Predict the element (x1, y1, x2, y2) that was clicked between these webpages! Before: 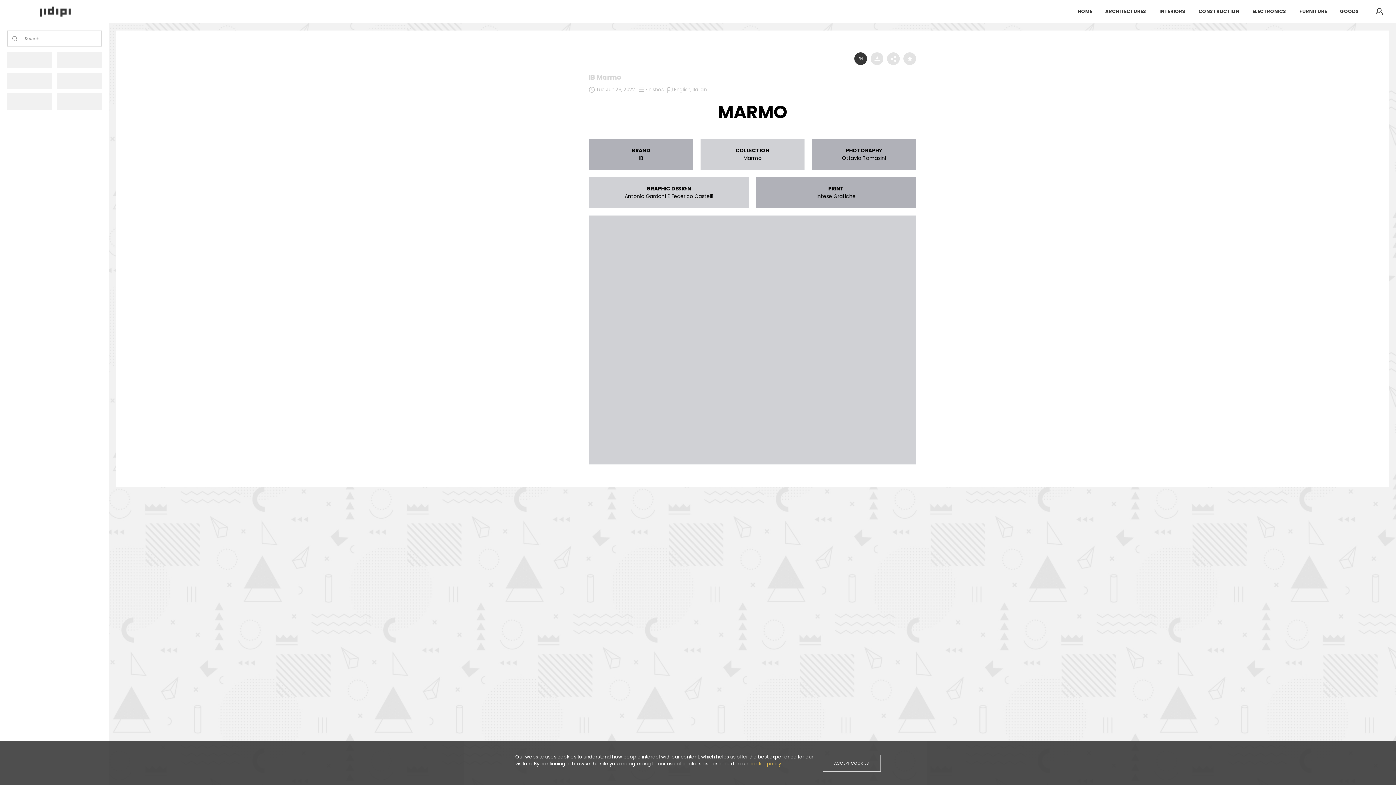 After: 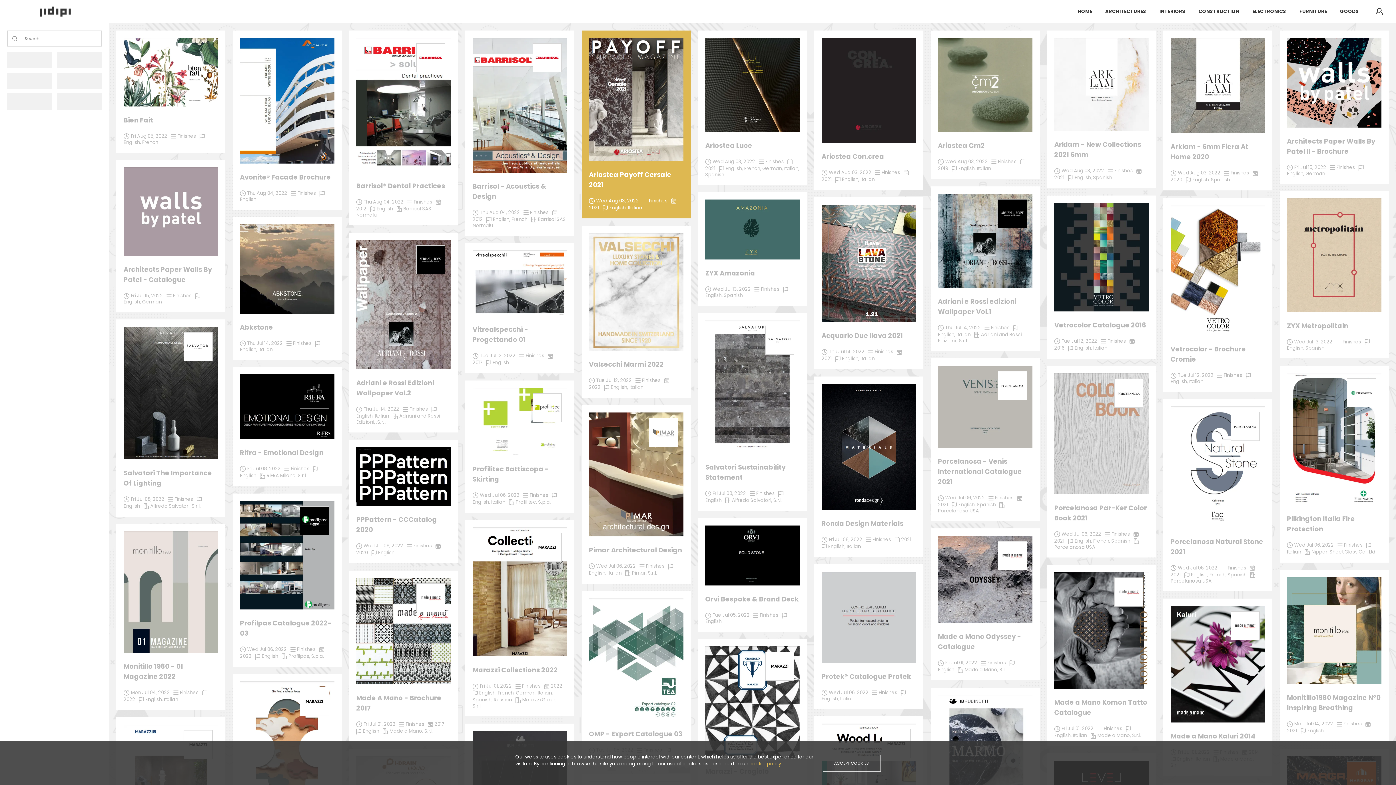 Action: label: Finishes bbox: (645, 86, 664, 93)